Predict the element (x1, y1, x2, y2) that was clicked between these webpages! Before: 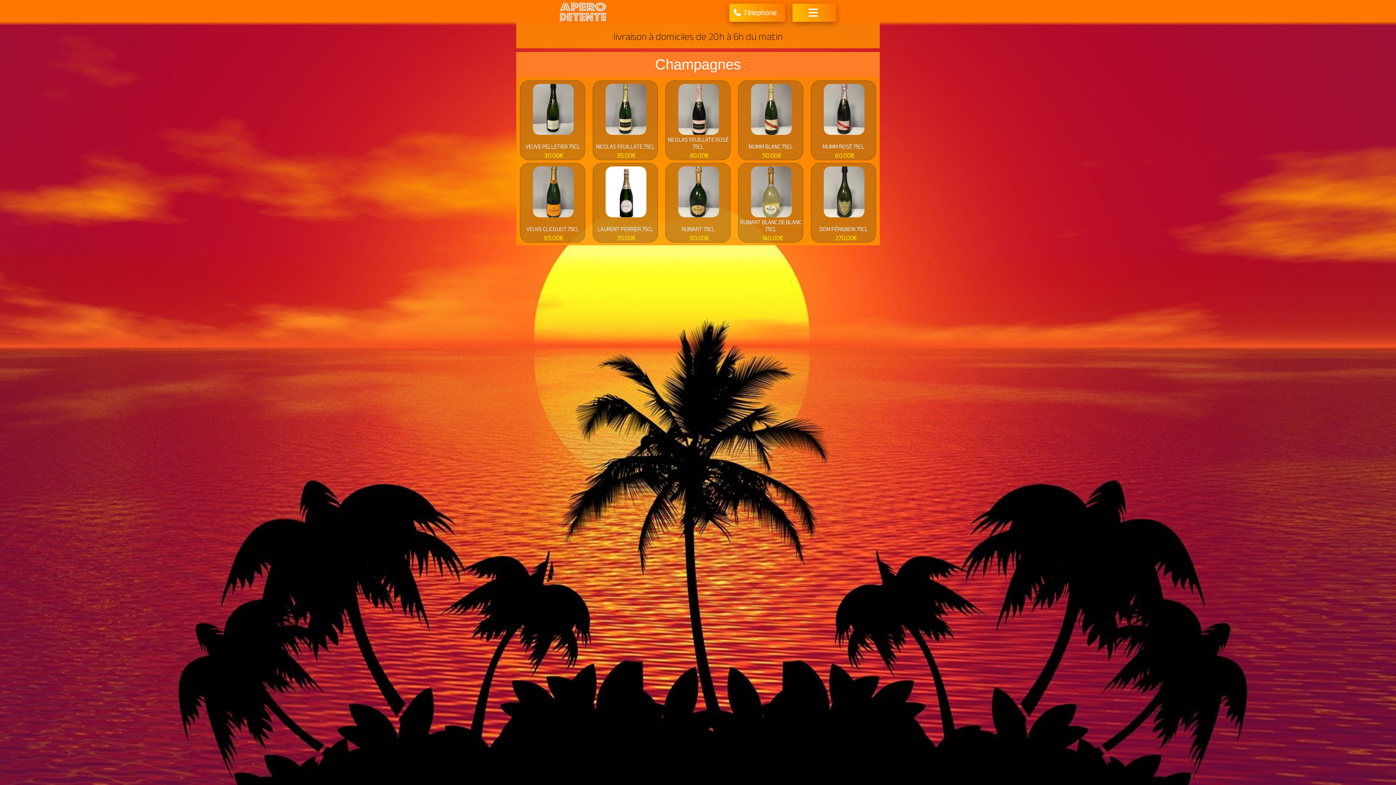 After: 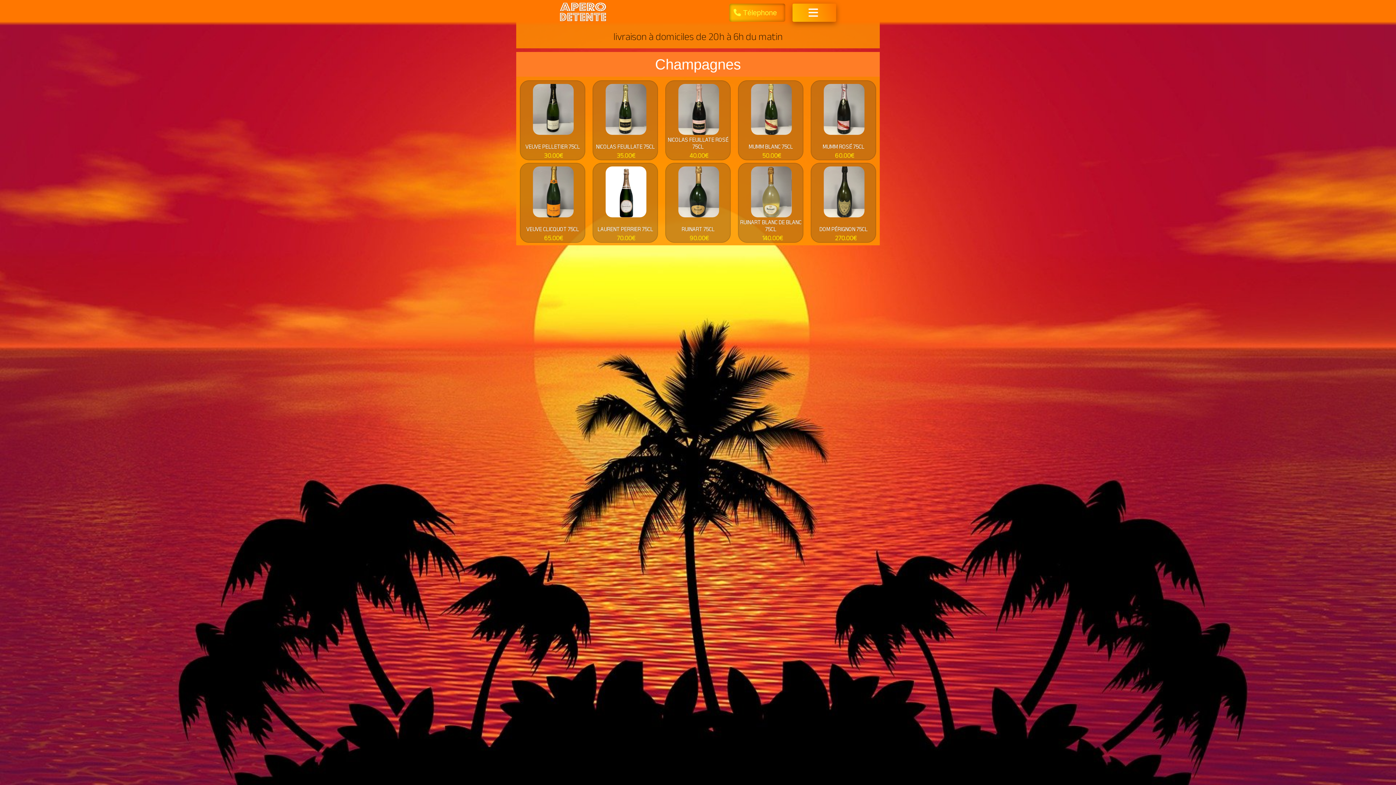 Action: bbox: (729, 3, 785, 21) label: Télephone